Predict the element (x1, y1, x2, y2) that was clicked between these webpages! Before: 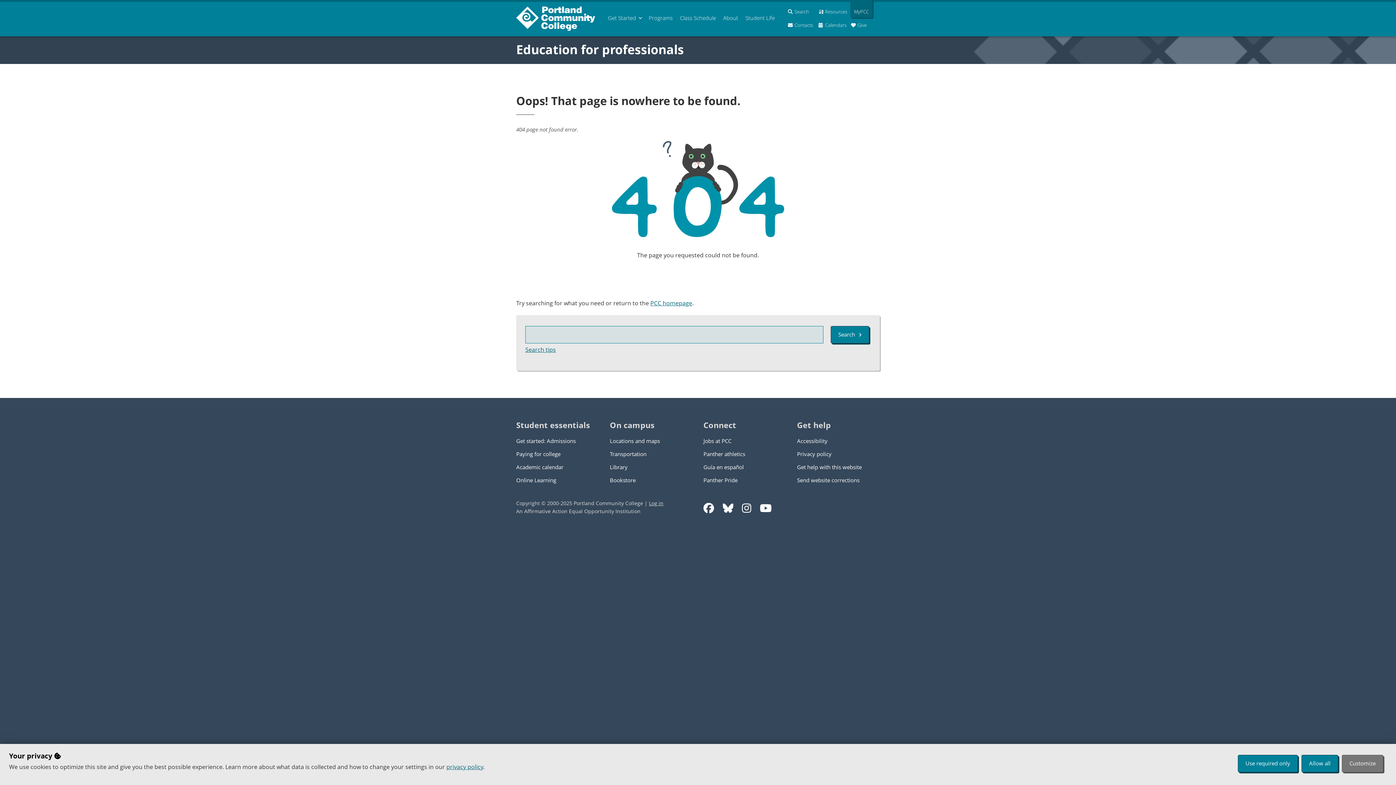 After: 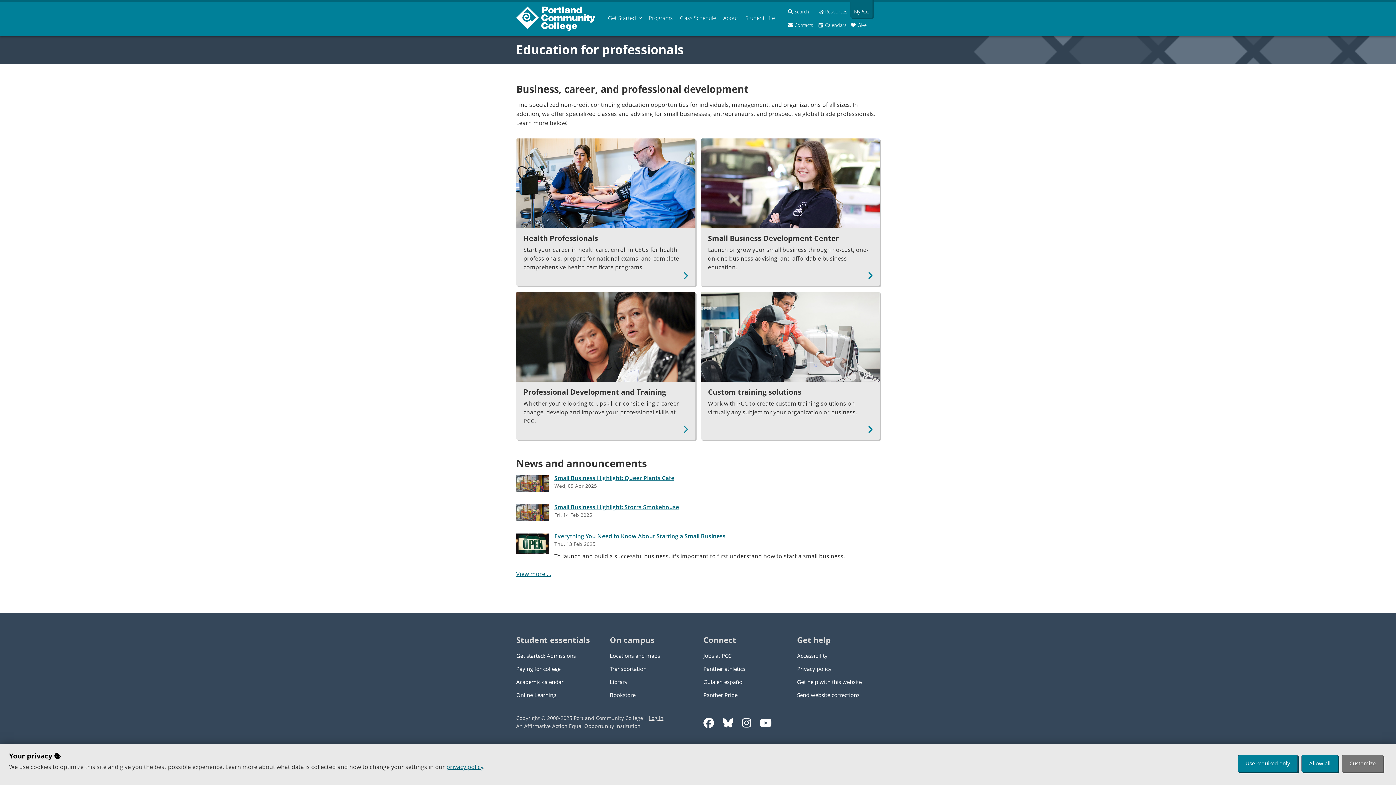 Action: label: Education for professionals bbox: (516, 41, 684, 57)